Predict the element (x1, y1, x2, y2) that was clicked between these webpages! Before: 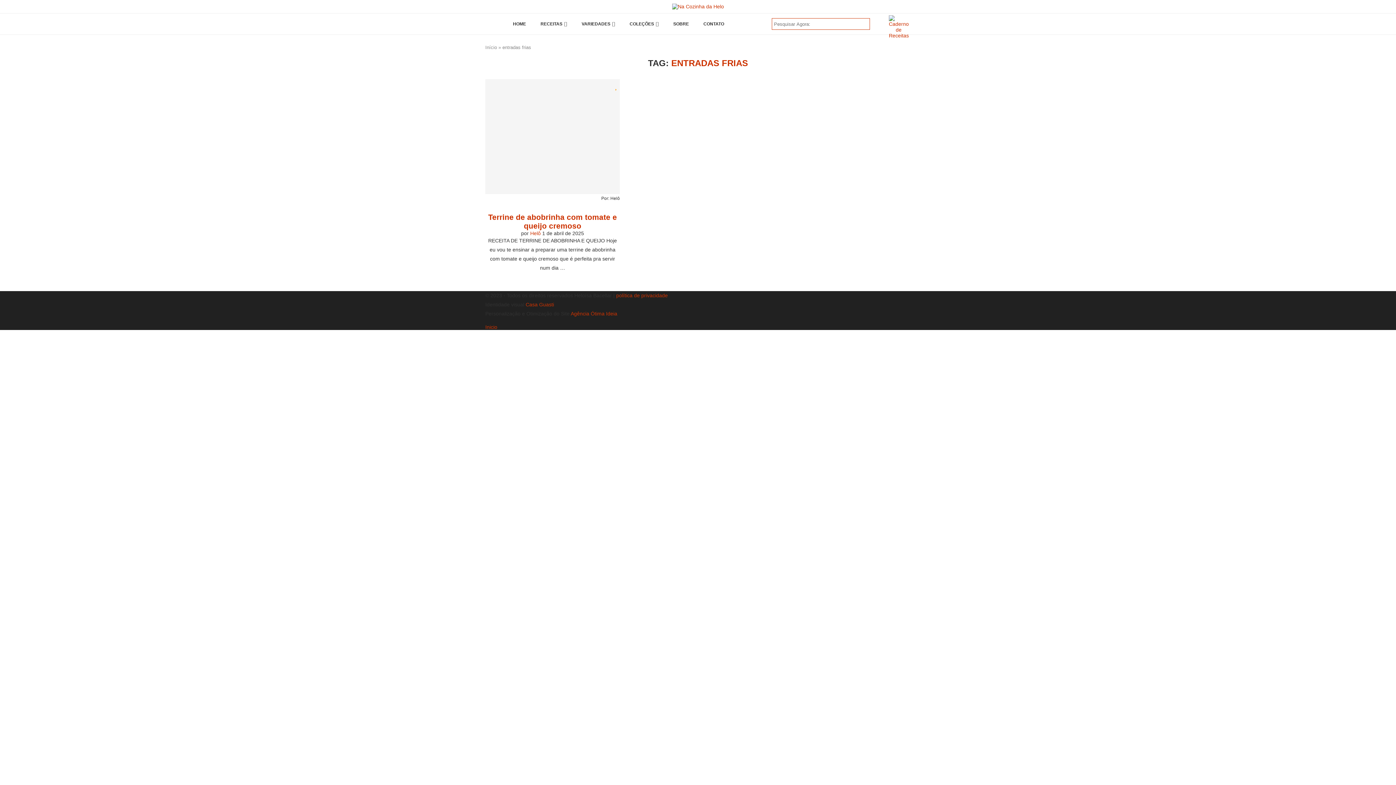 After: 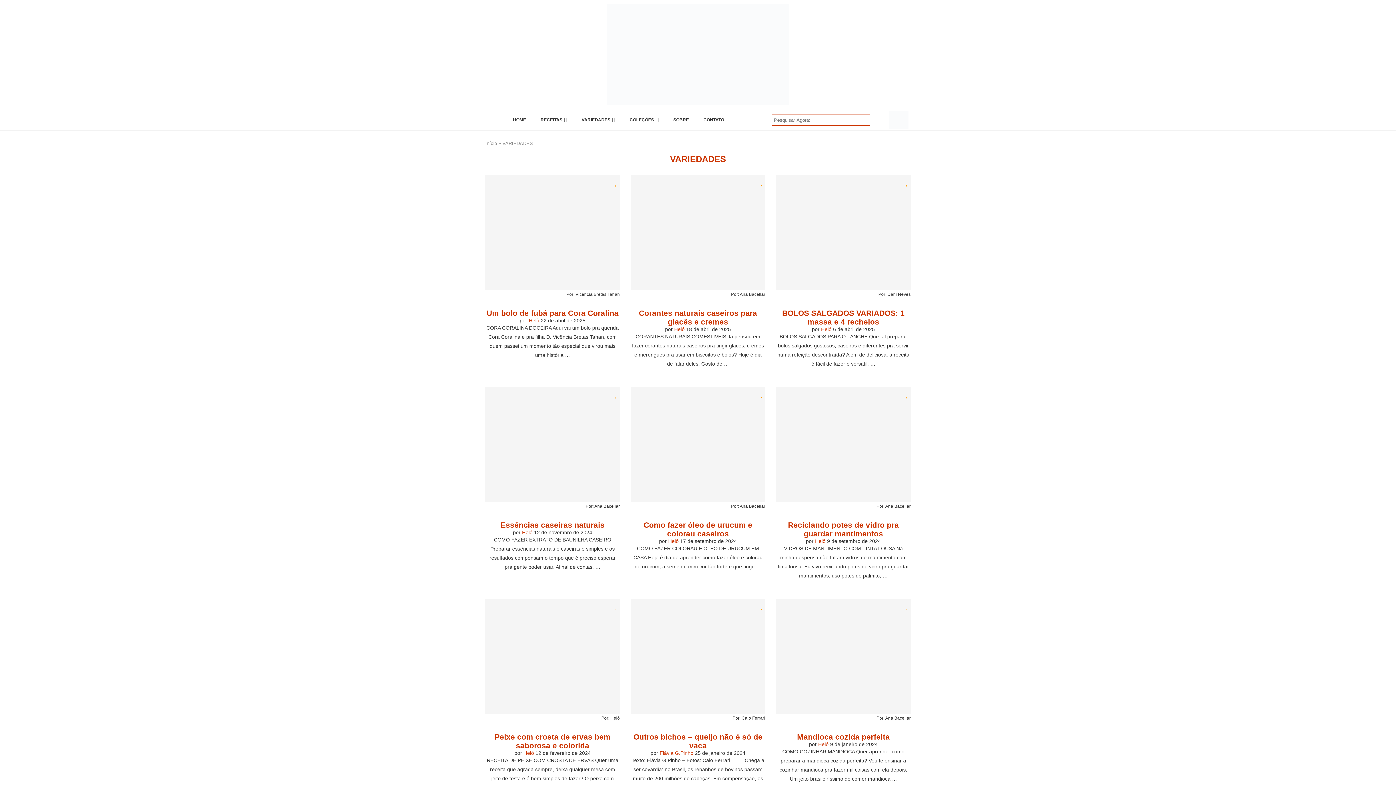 Action: label: VARIEDADES bbox: (581, 109, 615, 130)